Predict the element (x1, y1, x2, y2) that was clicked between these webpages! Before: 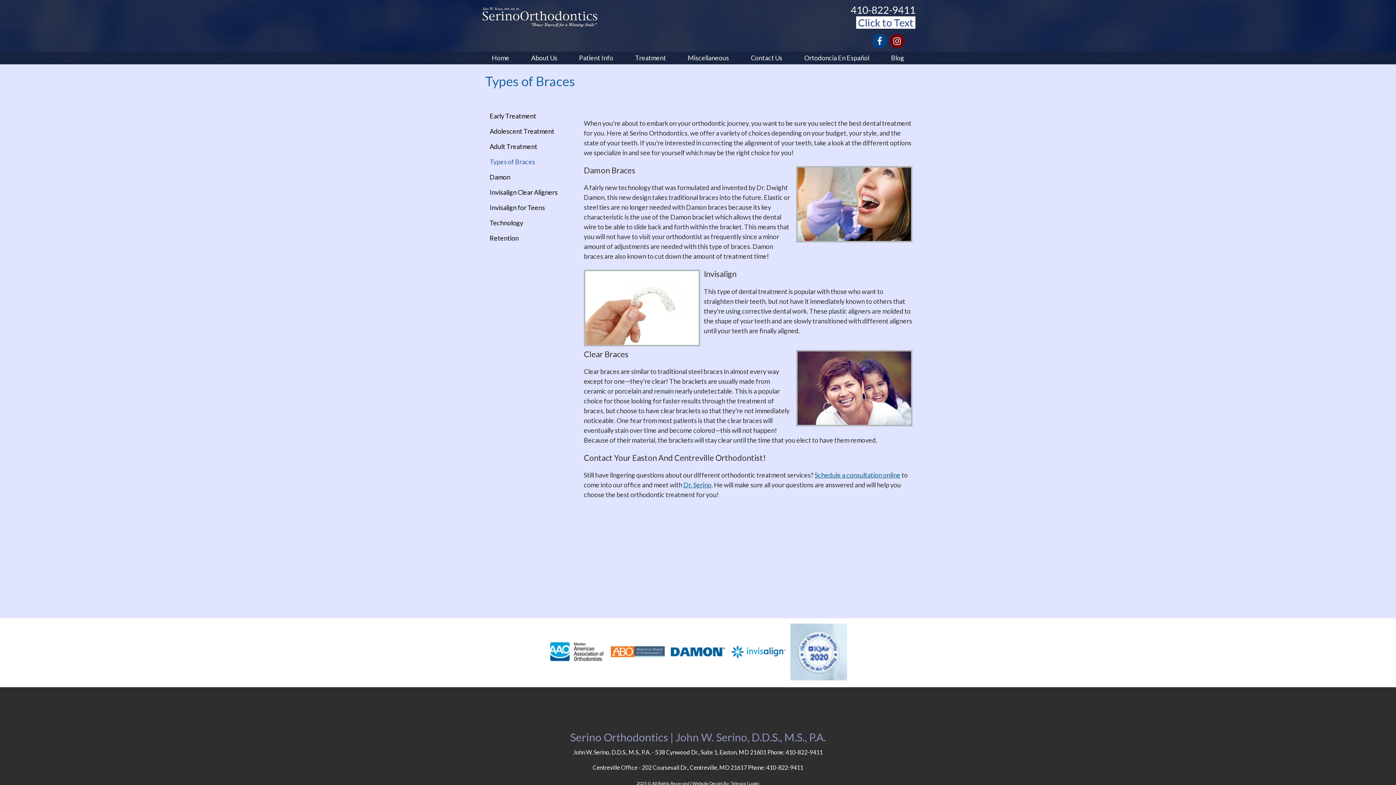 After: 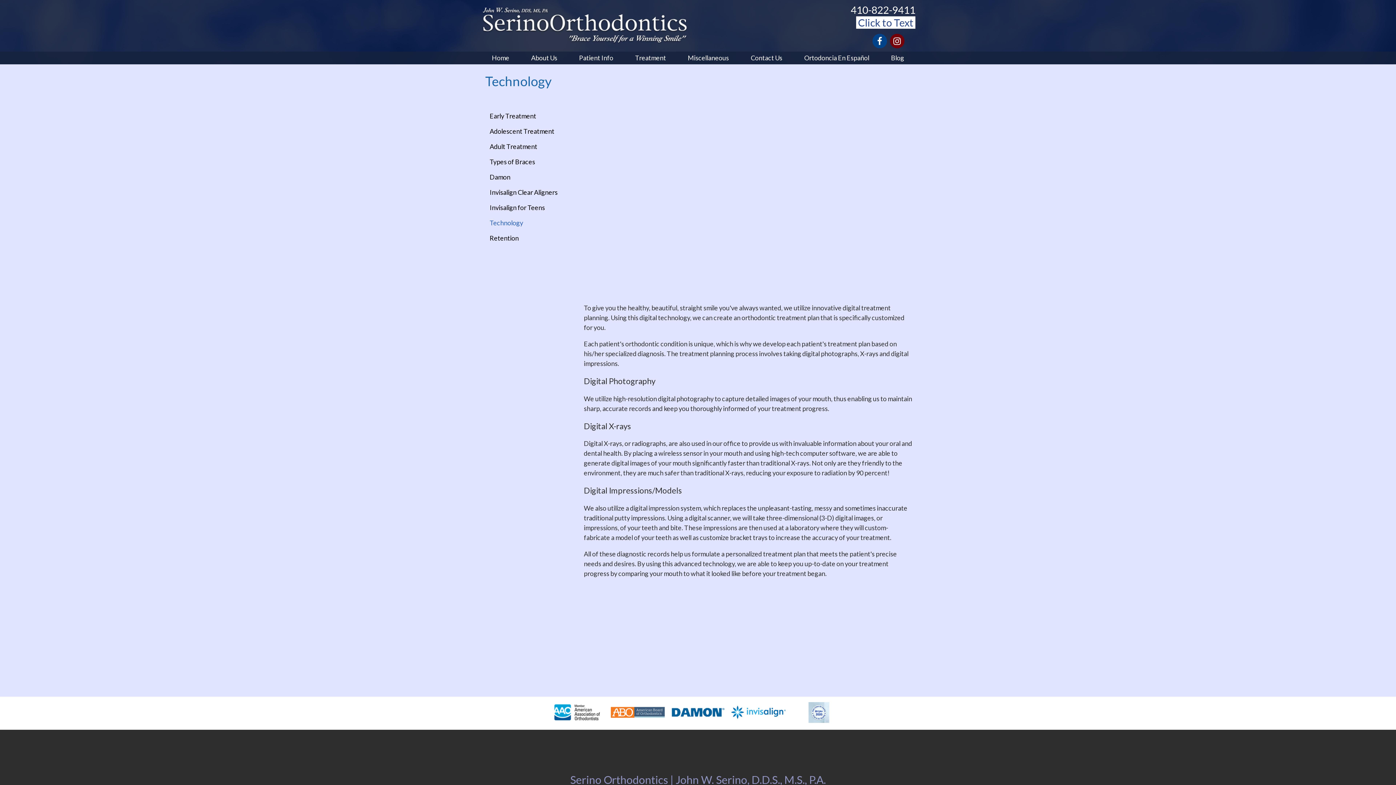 Action: label: Technology bbox: (483, 215, 576, 230)